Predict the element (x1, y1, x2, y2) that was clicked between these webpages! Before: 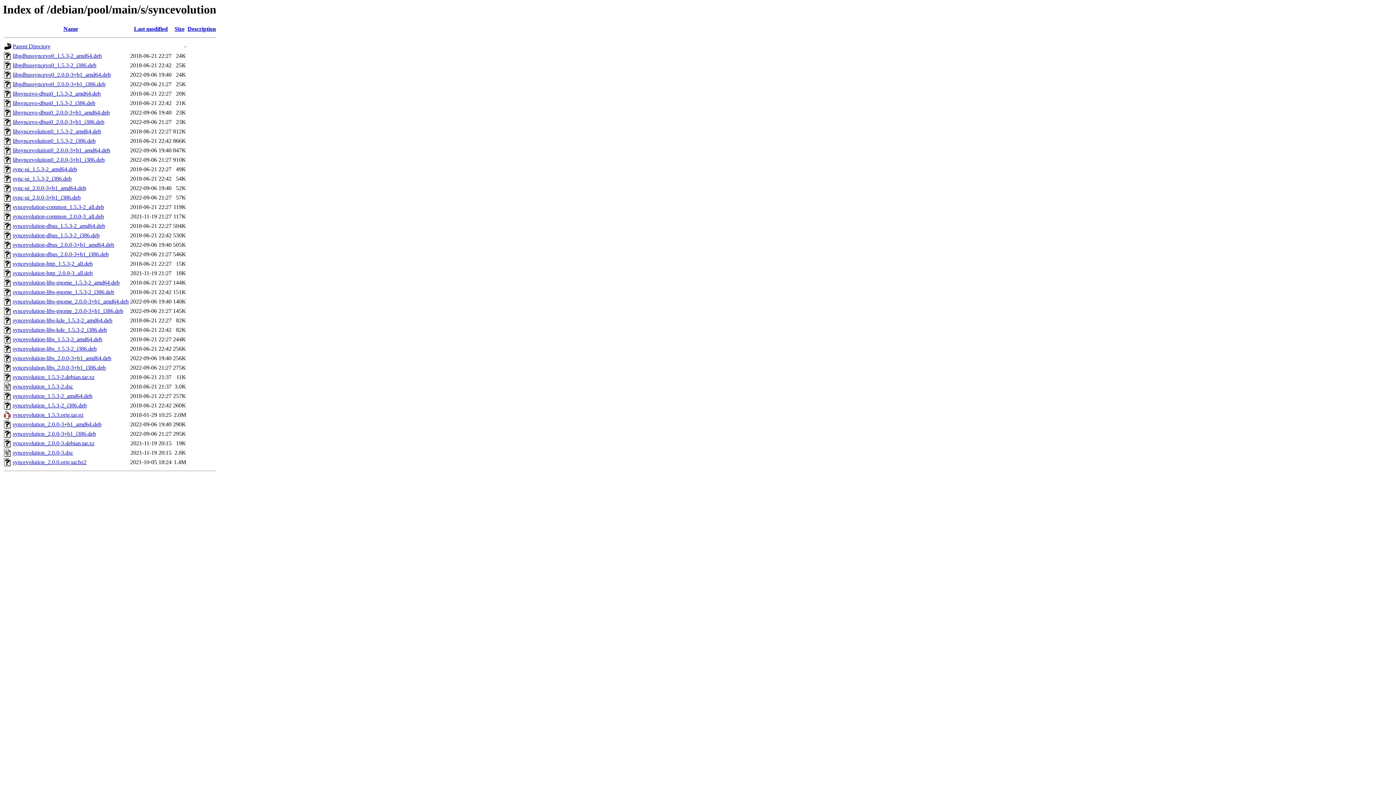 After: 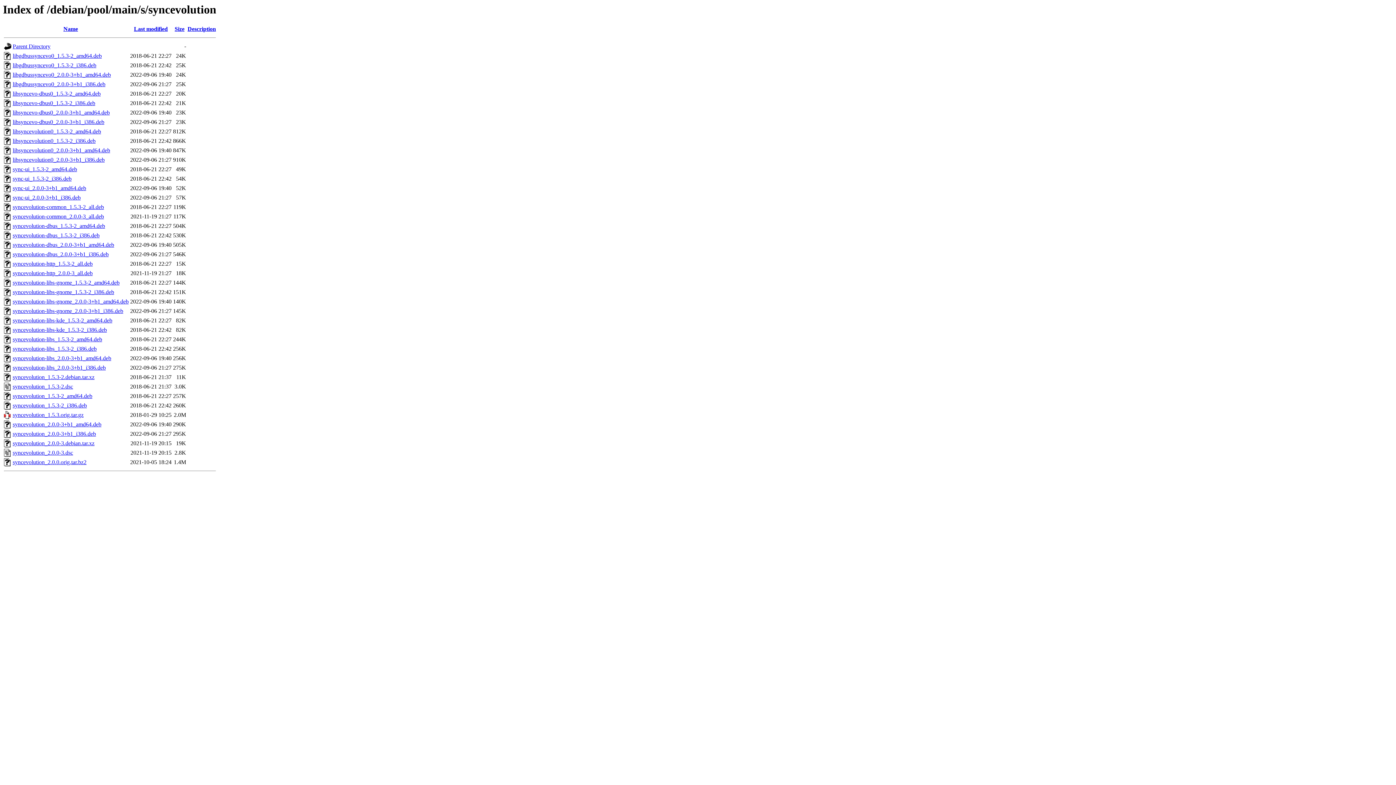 Action: label: syncevolution_2.0.0-3.debian.tar.xz bbox: (12, 440, 94, 446)